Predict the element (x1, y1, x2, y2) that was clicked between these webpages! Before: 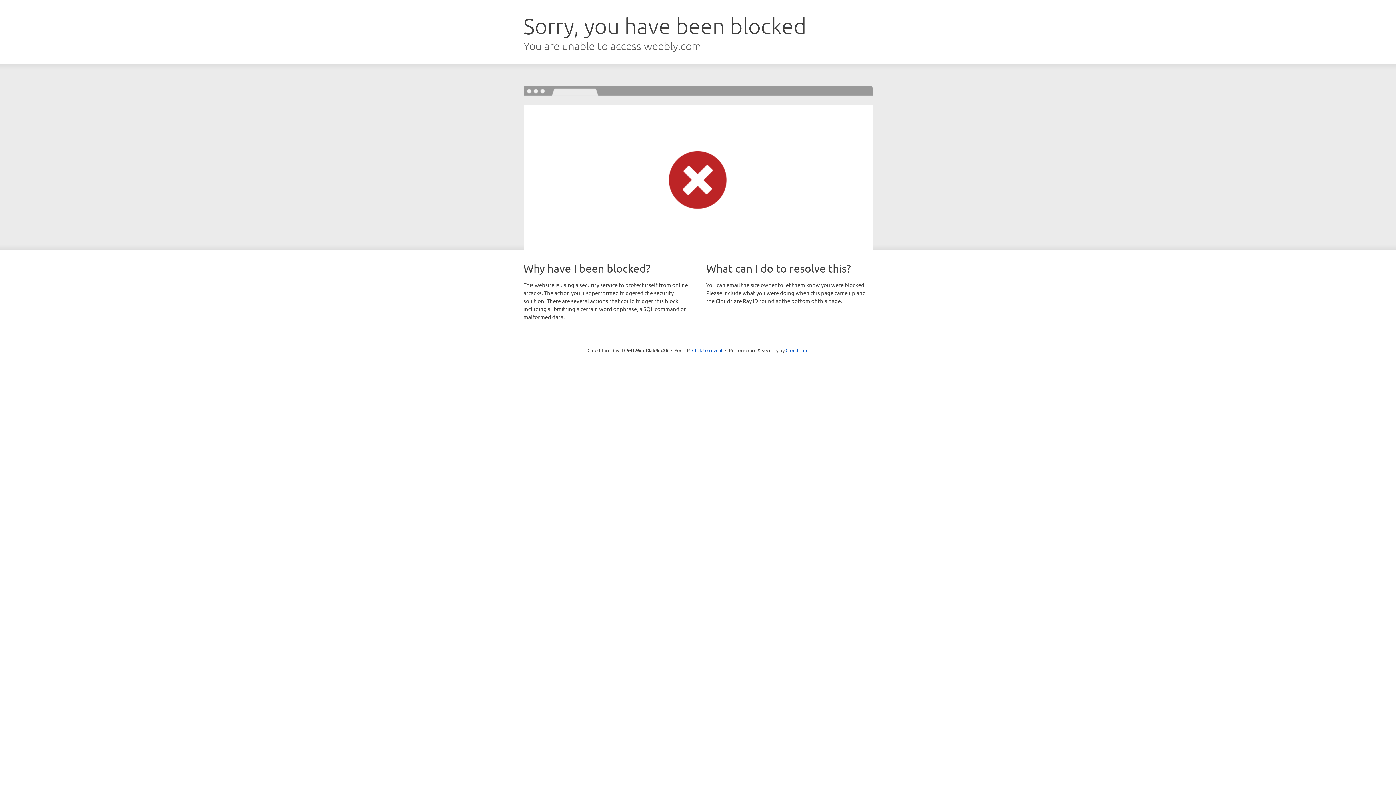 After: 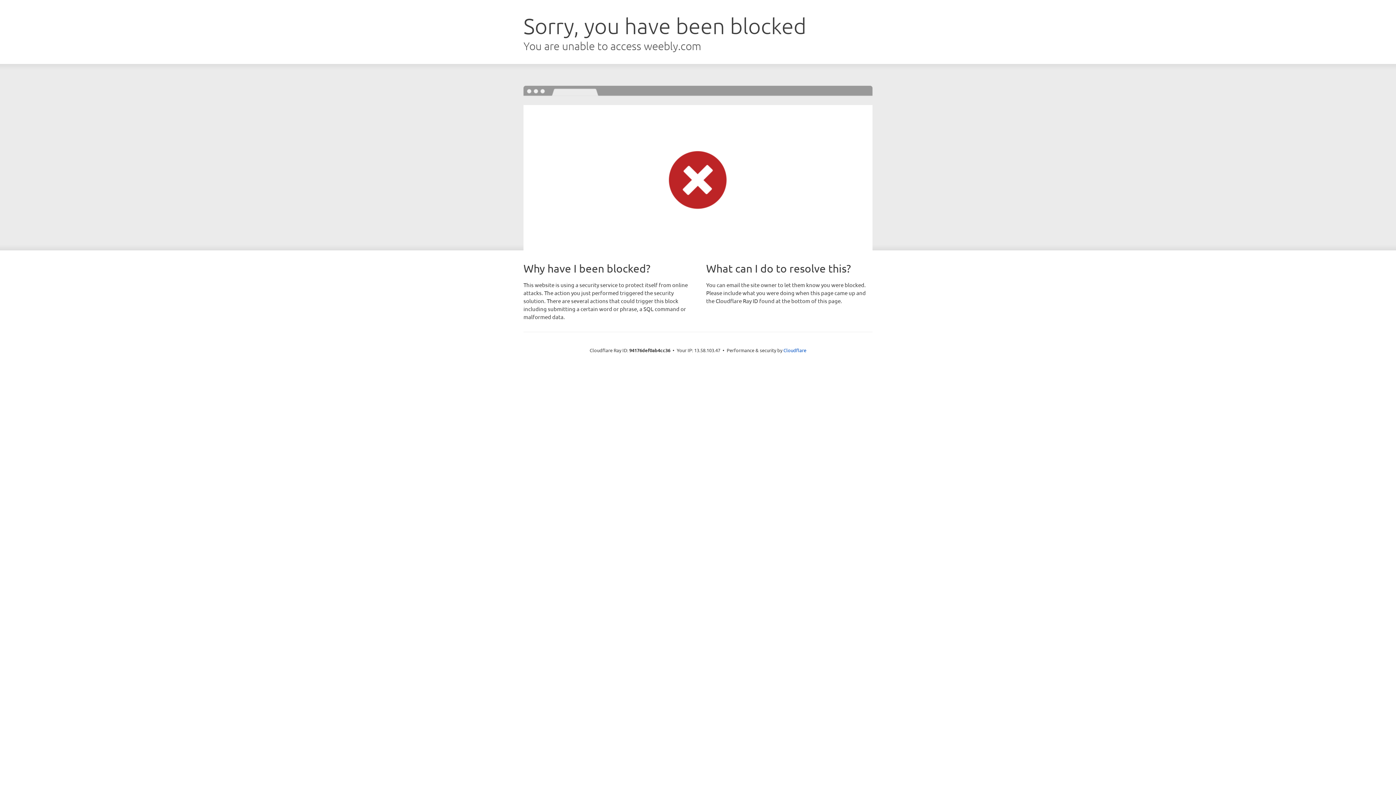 Action: bbox: (692, 346, 722, 353) label: Click to reveal